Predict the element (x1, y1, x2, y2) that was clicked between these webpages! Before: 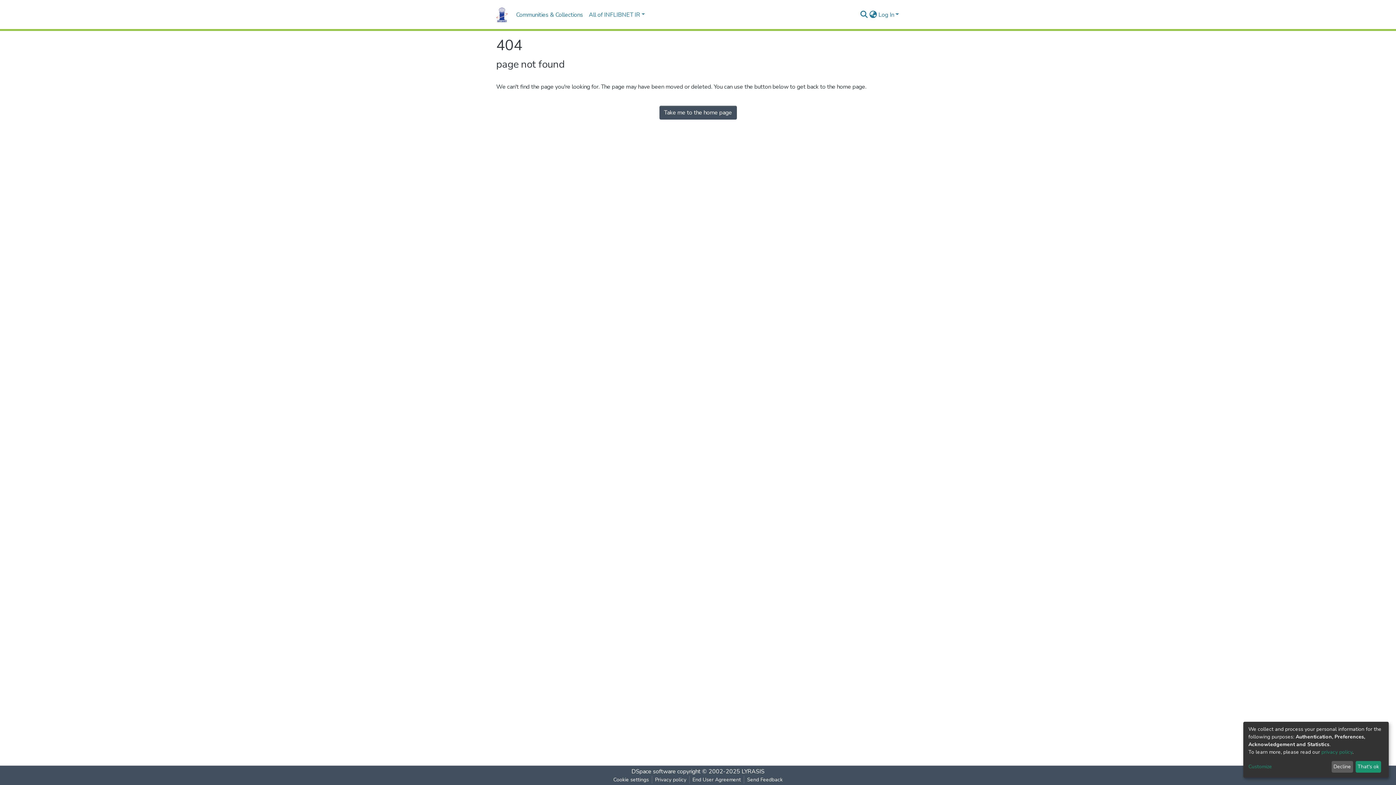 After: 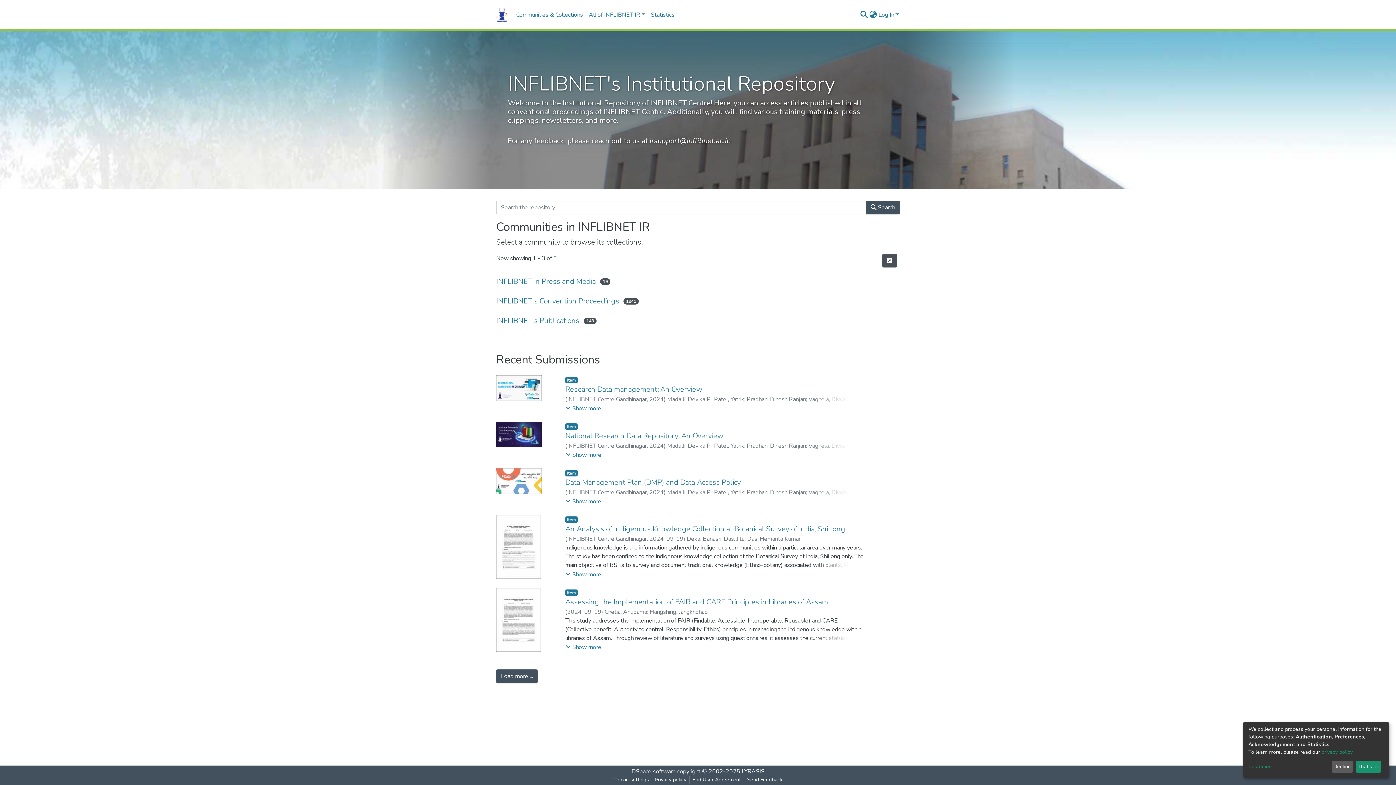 Action: bbox: (659, 105, 736, 119) label: Take me to the home page